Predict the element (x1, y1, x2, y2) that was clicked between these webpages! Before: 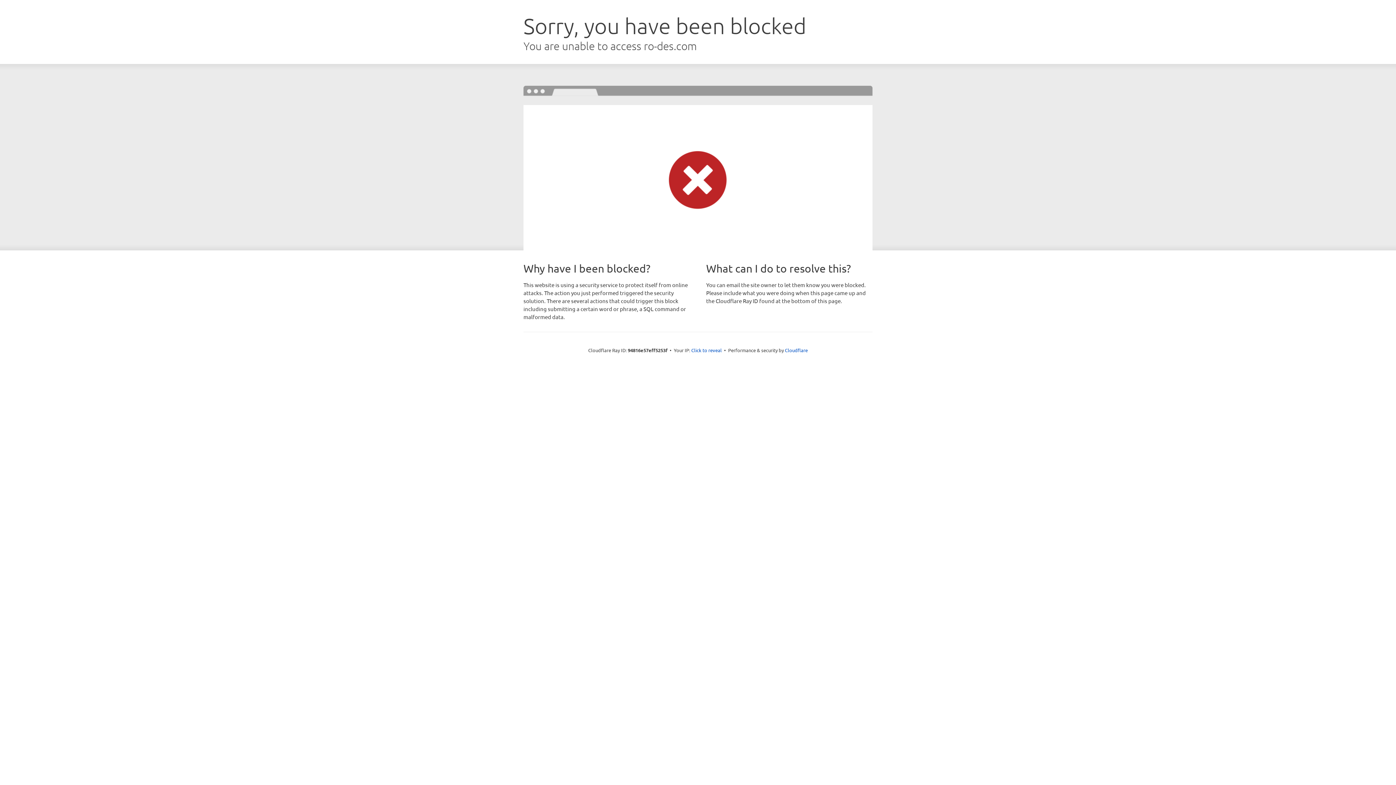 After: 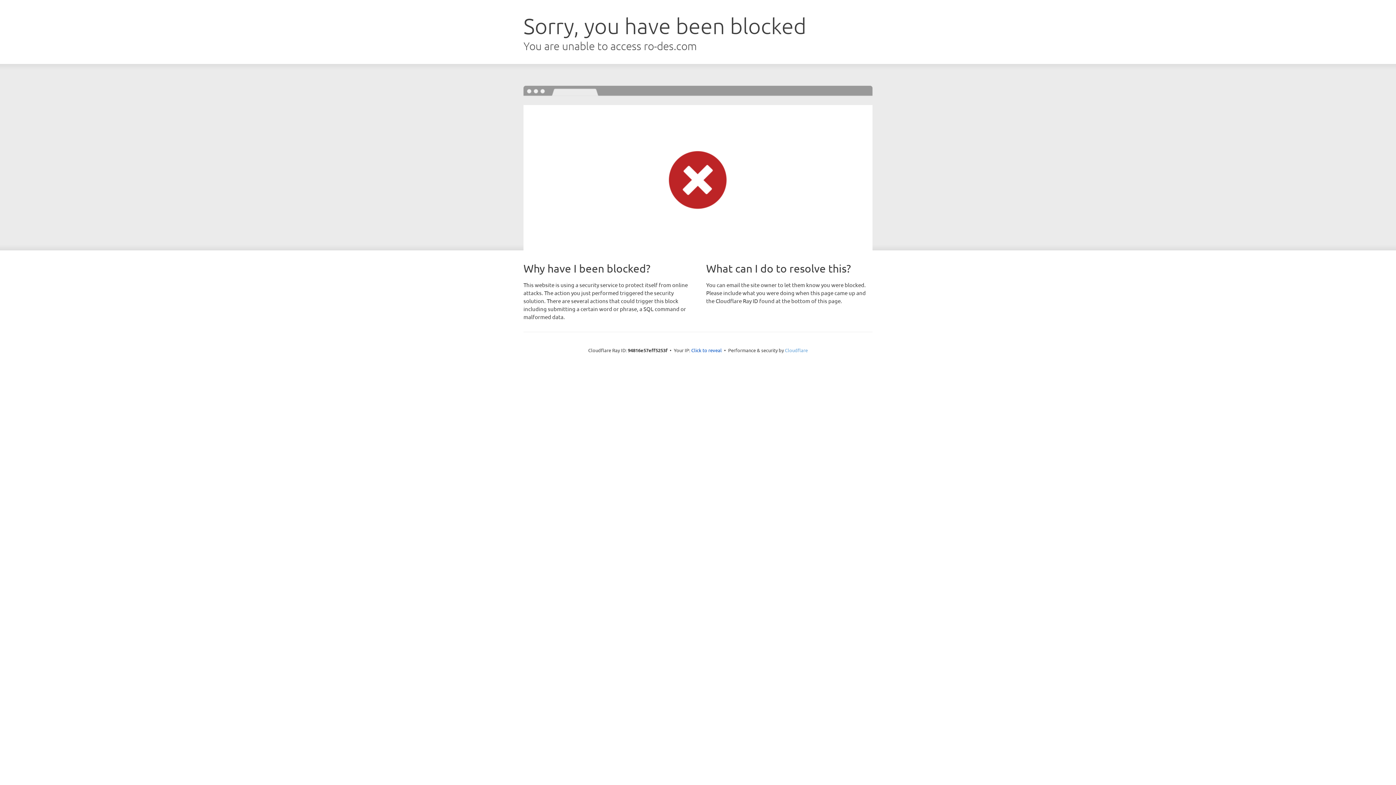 Action: bbox: (785, 347, 808, 353) label: Cloudflare